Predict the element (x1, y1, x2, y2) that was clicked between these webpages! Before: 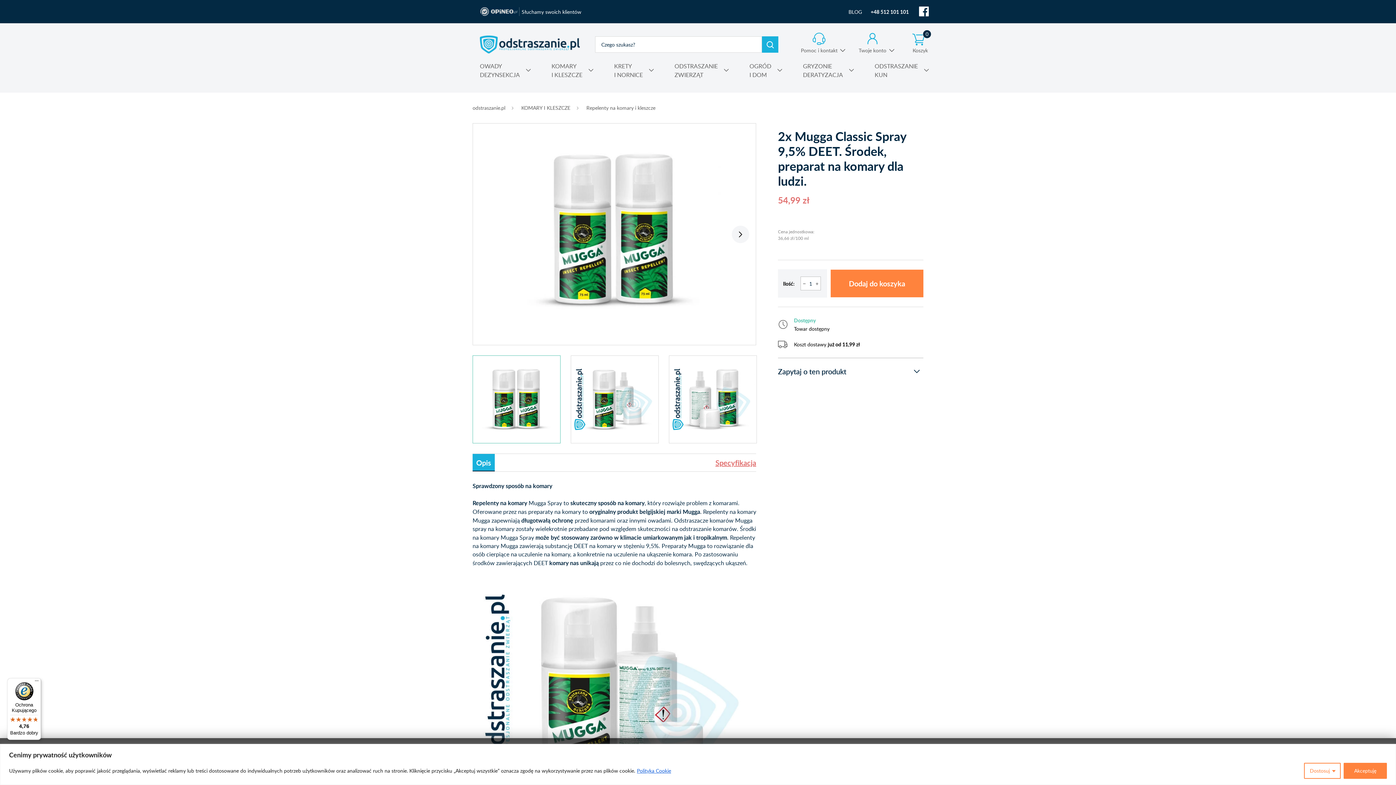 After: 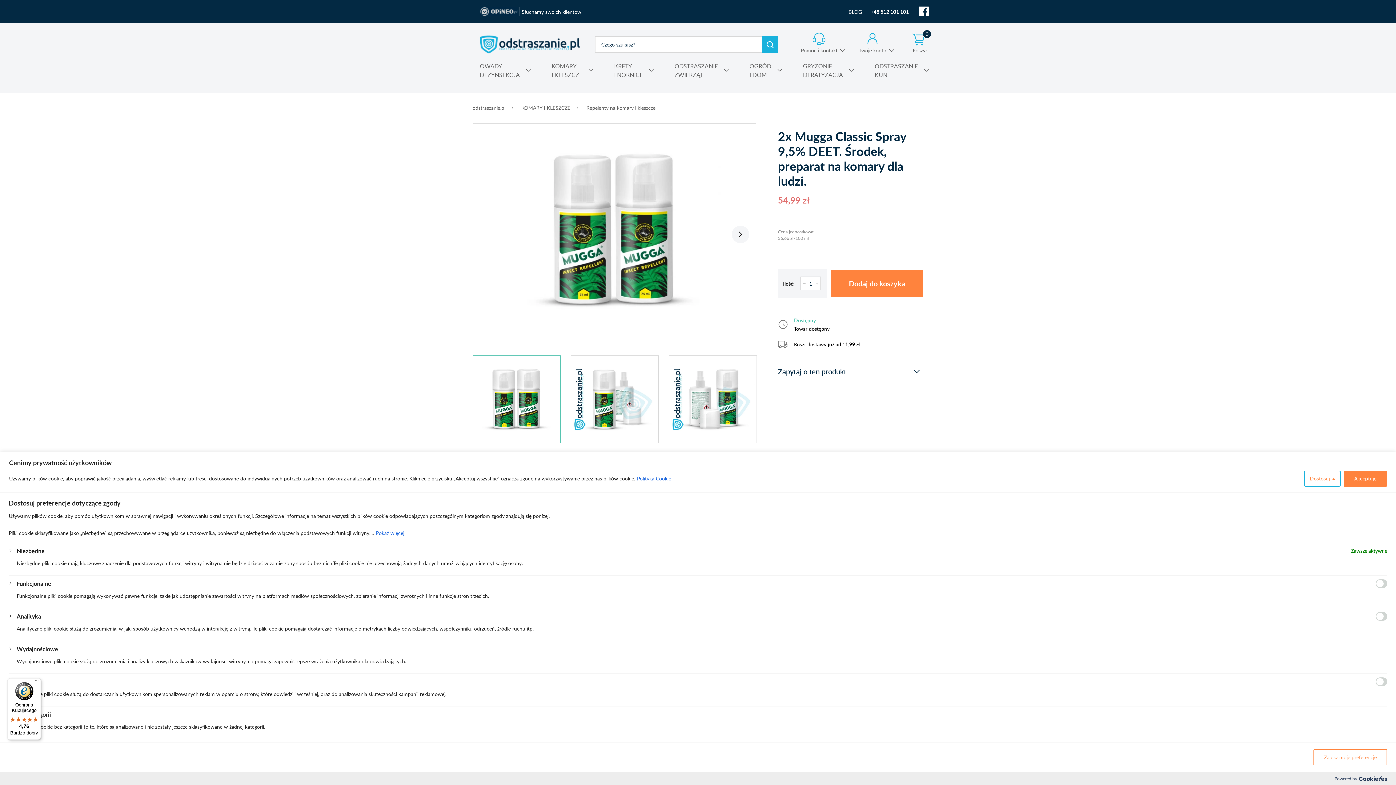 Action: label: Dostosuj bbox: (1304, 763, 1341, 779)